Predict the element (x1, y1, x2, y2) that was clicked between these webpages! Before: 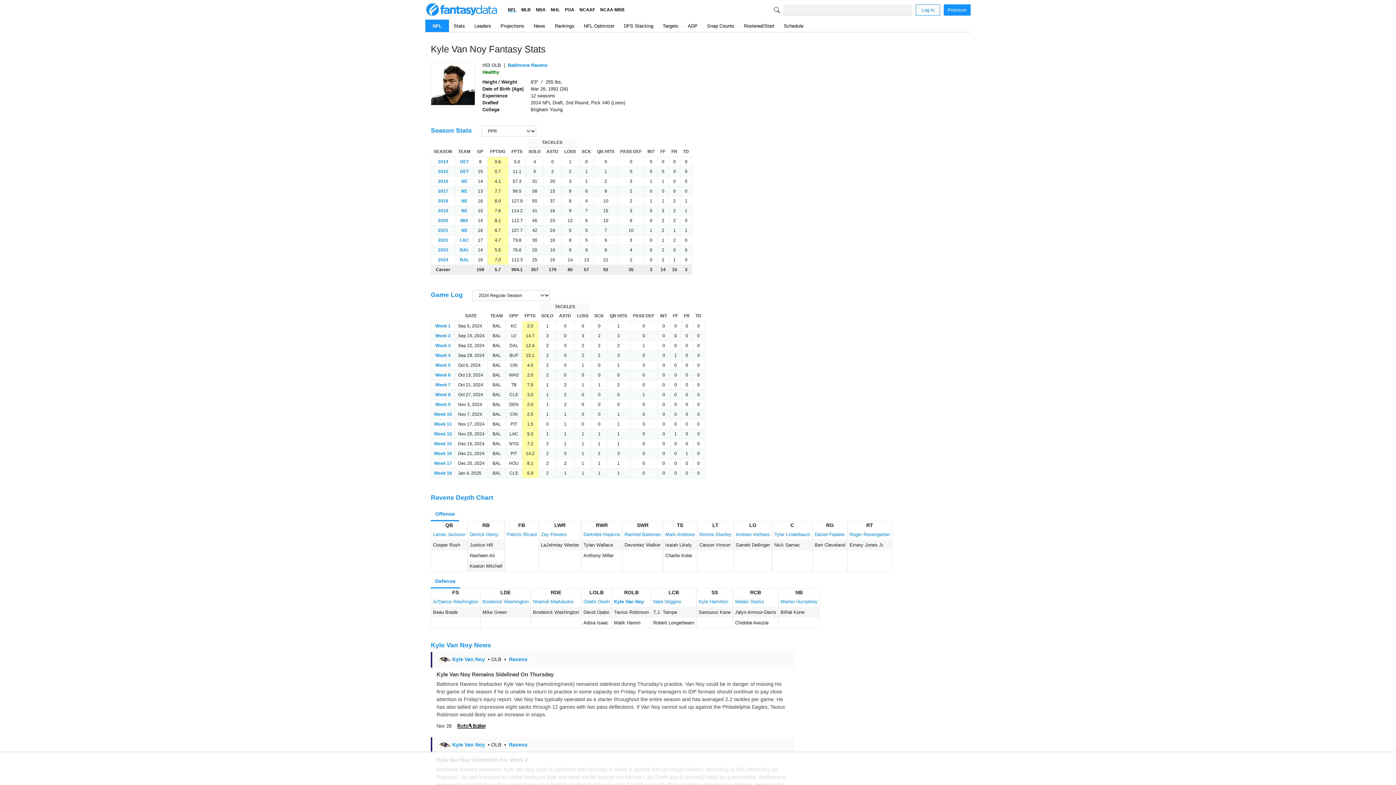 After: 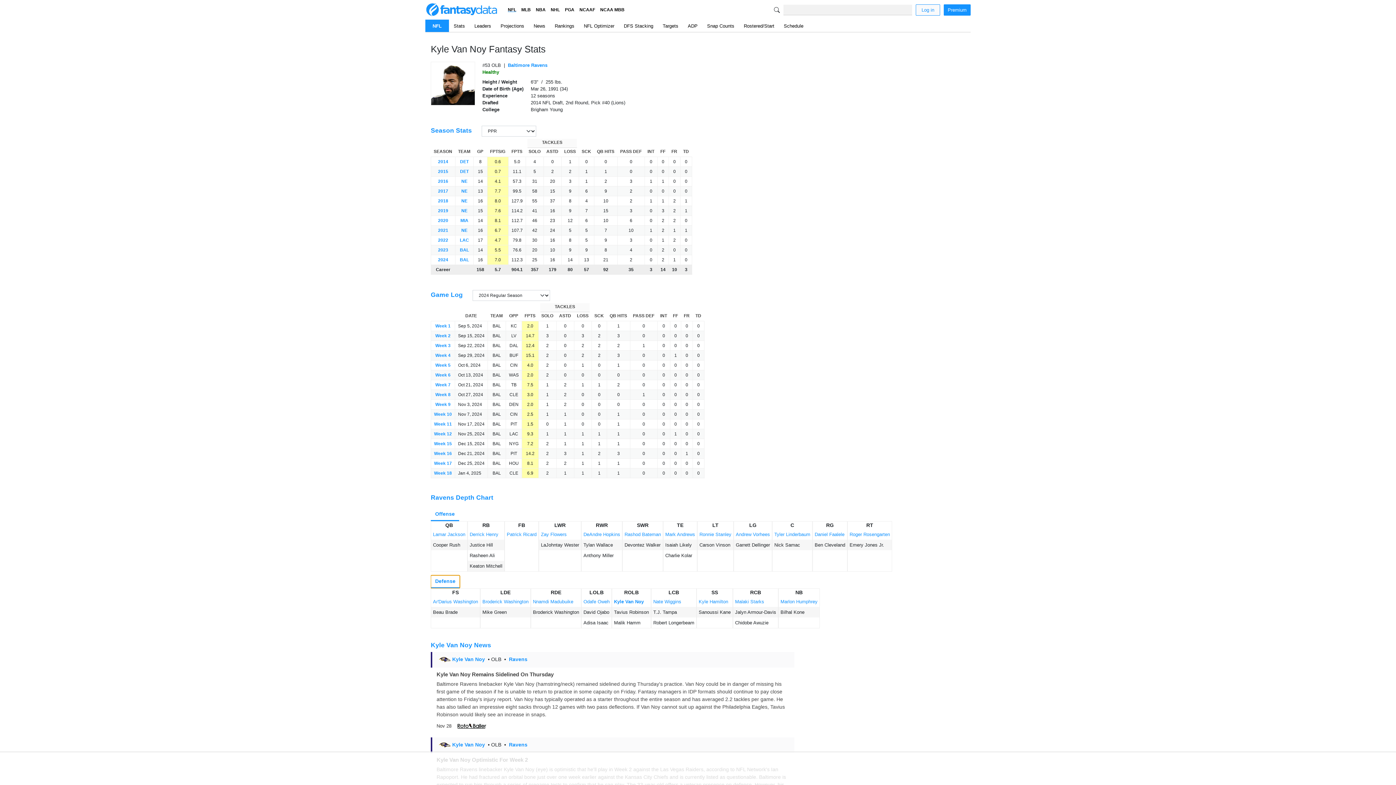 Action: label: Defense bbox: (430, 575, 460, 588)